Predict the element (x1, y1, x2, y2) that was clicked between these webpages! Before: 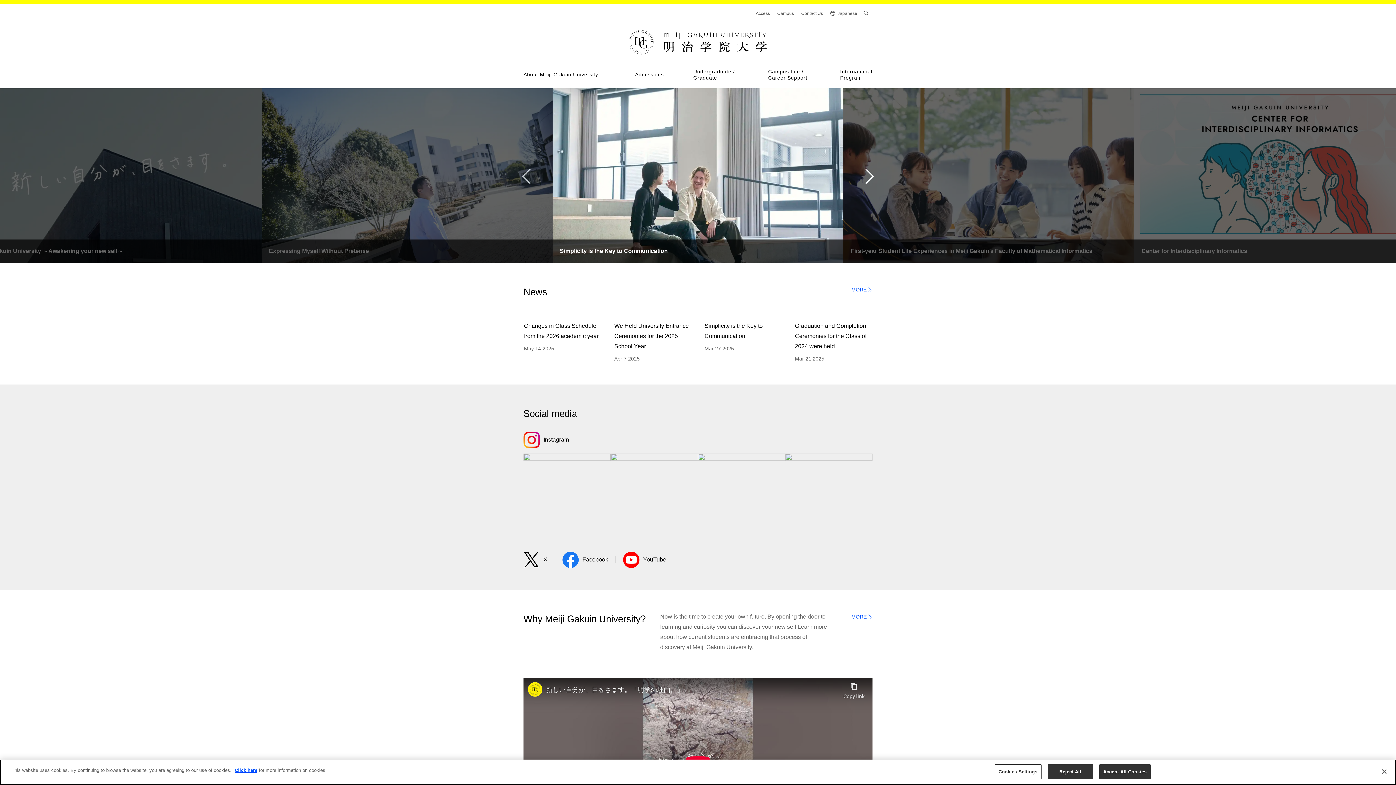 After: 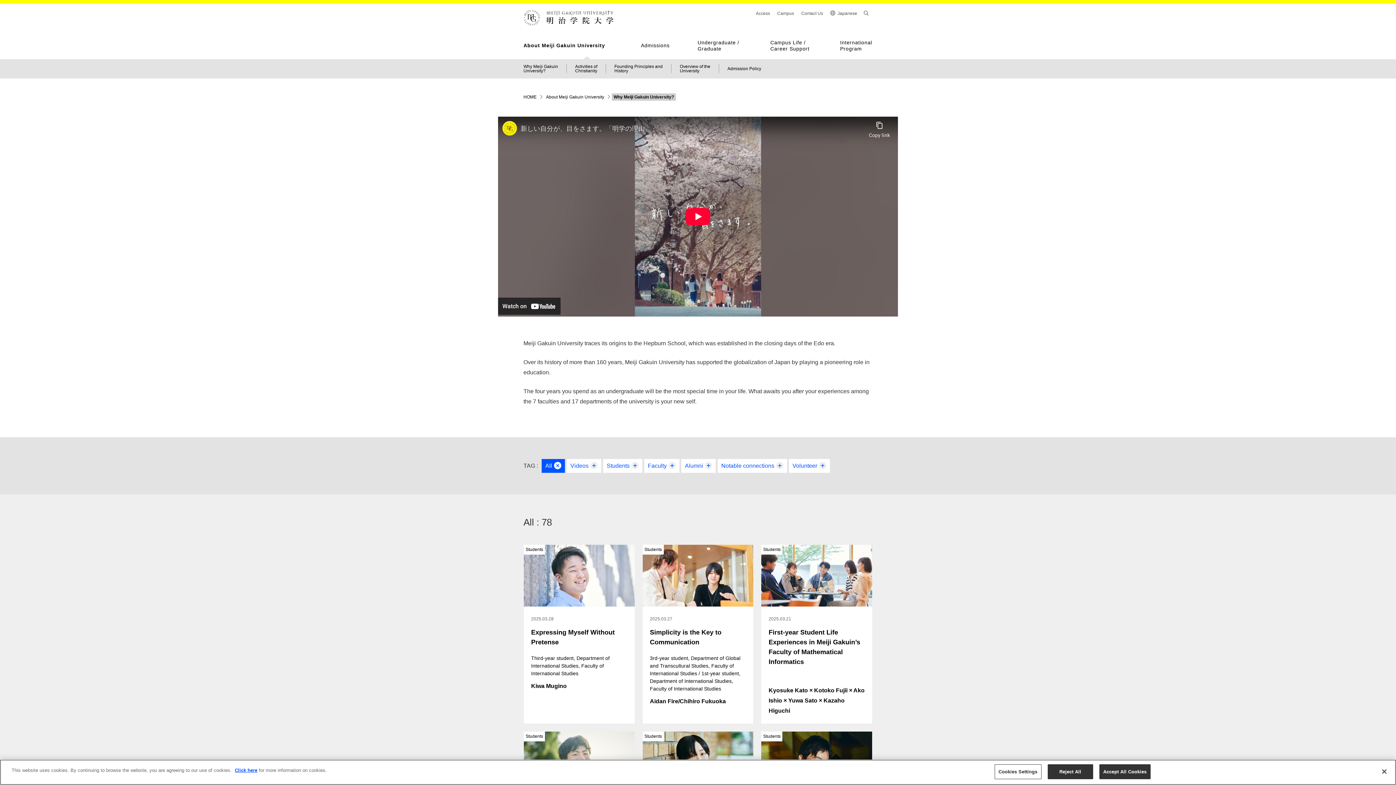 Action: bbox: (851, 614, 872, 620) label: MORE